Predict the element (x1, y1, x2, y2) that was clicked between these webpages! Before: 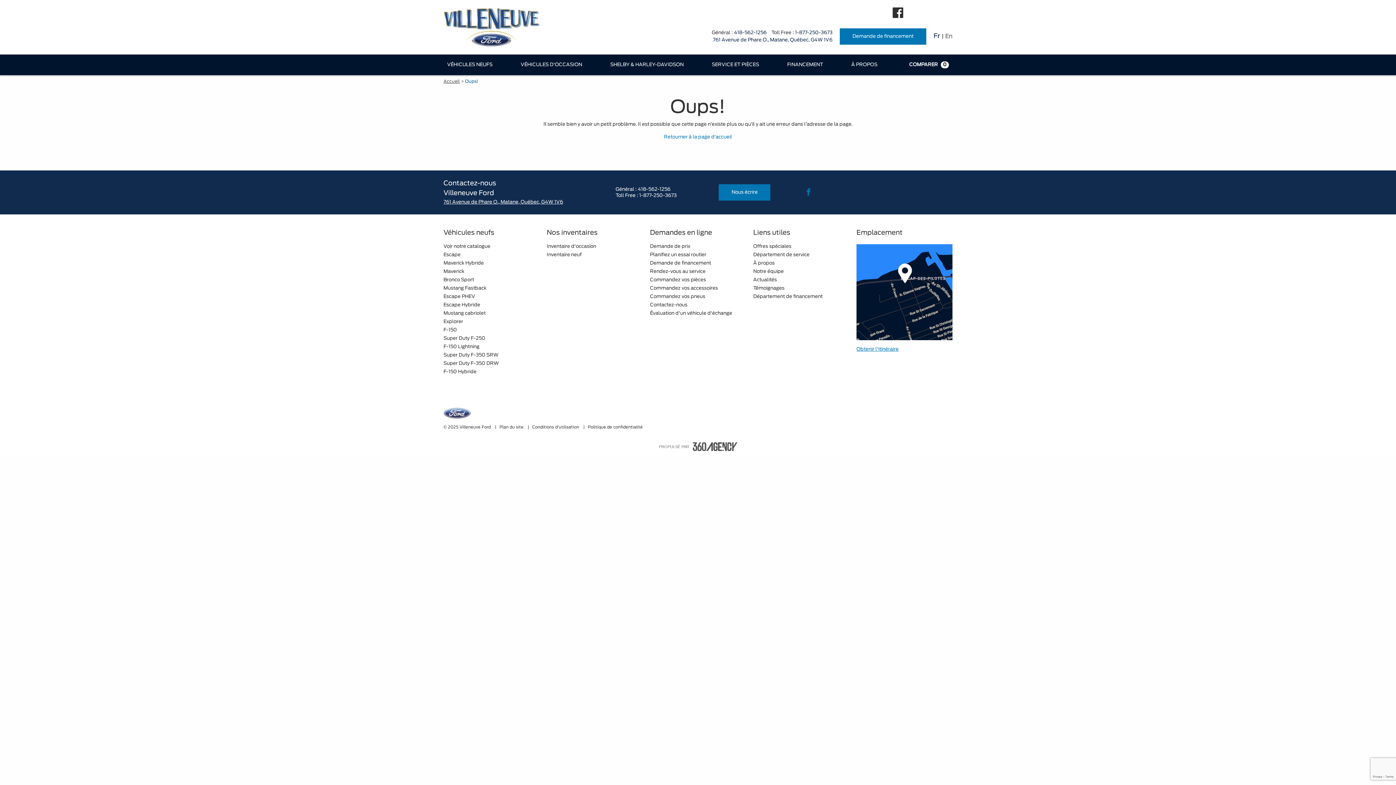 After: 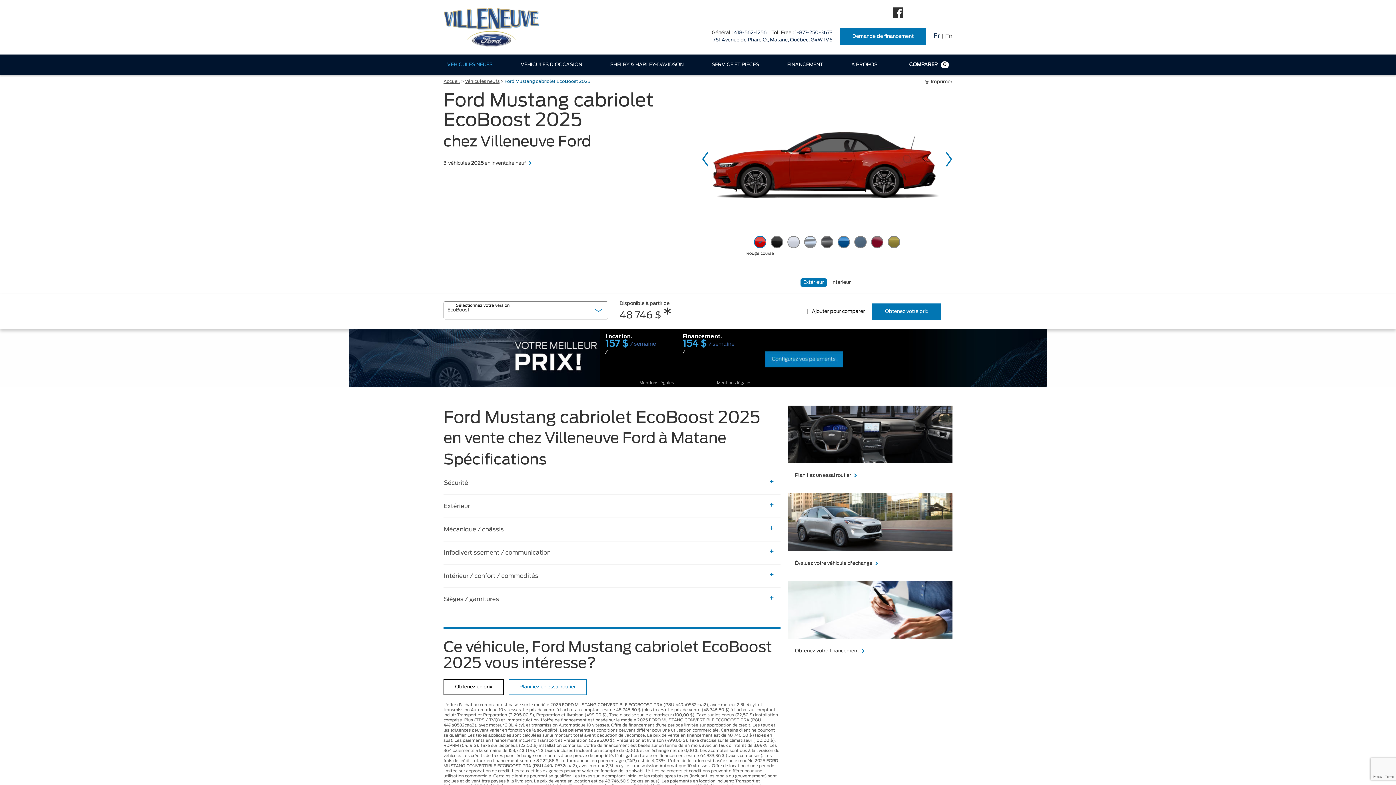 Action: bbox: (443, 311, 485, 316) label: Mustang cabriolet